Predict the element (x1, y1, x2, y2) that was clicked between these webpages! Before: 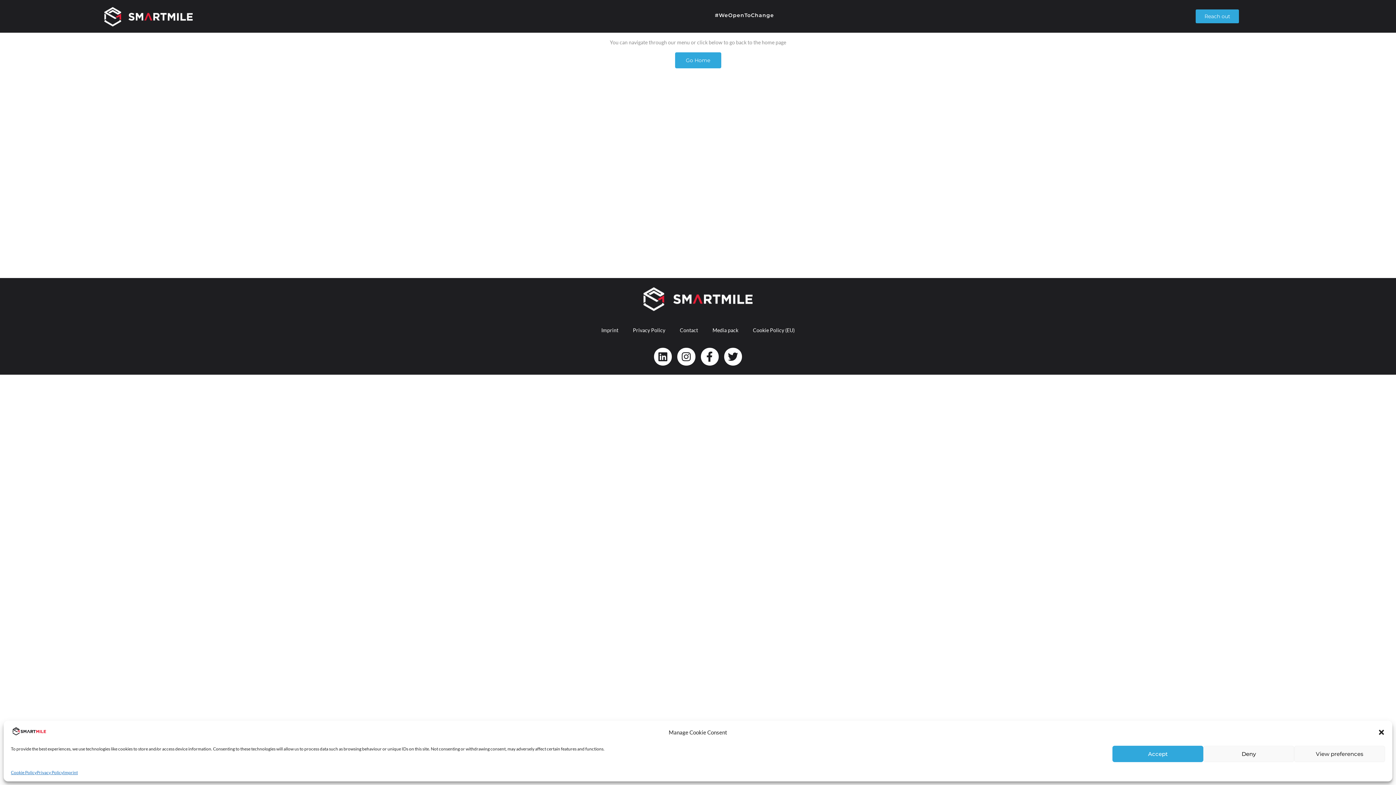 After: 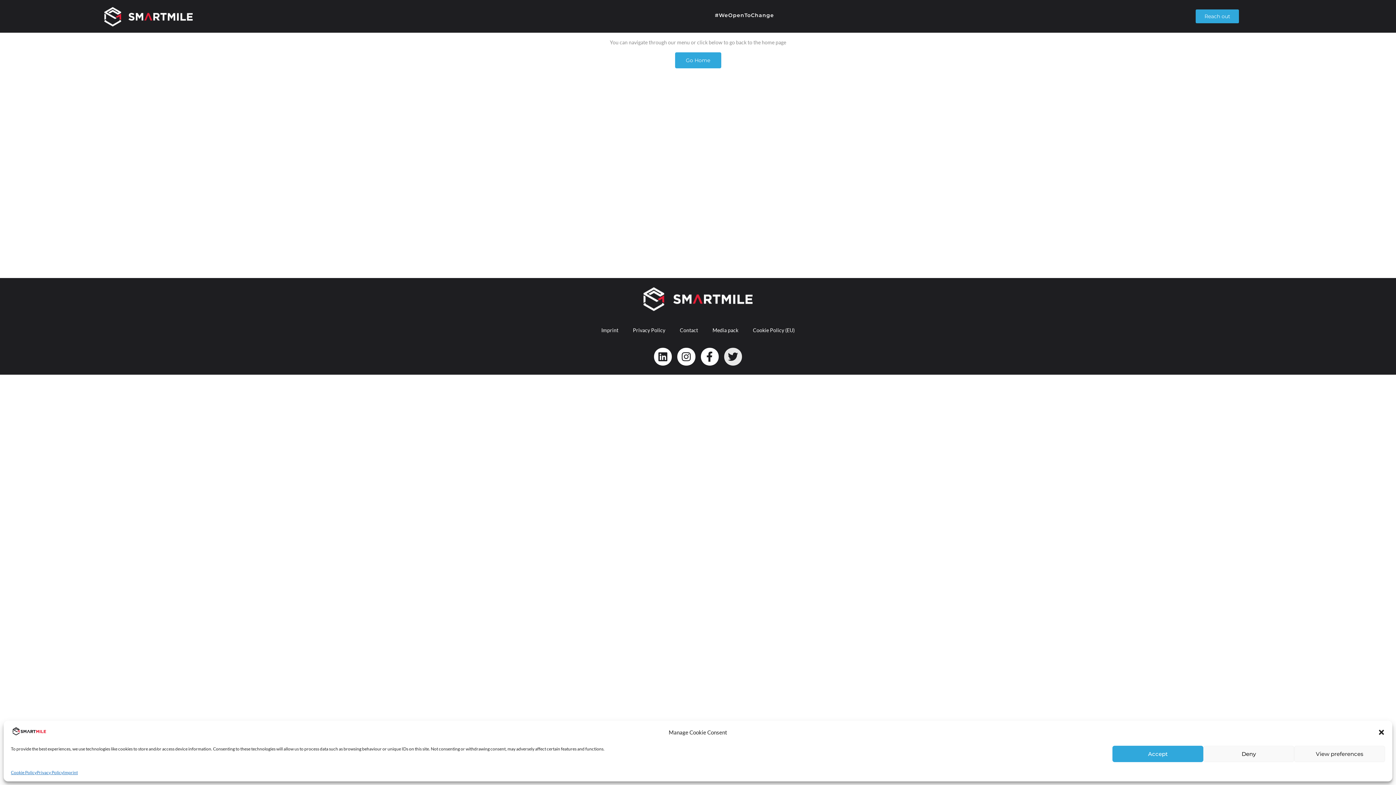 Action: bbox: (724, 348, 742, 365) label: Twitter